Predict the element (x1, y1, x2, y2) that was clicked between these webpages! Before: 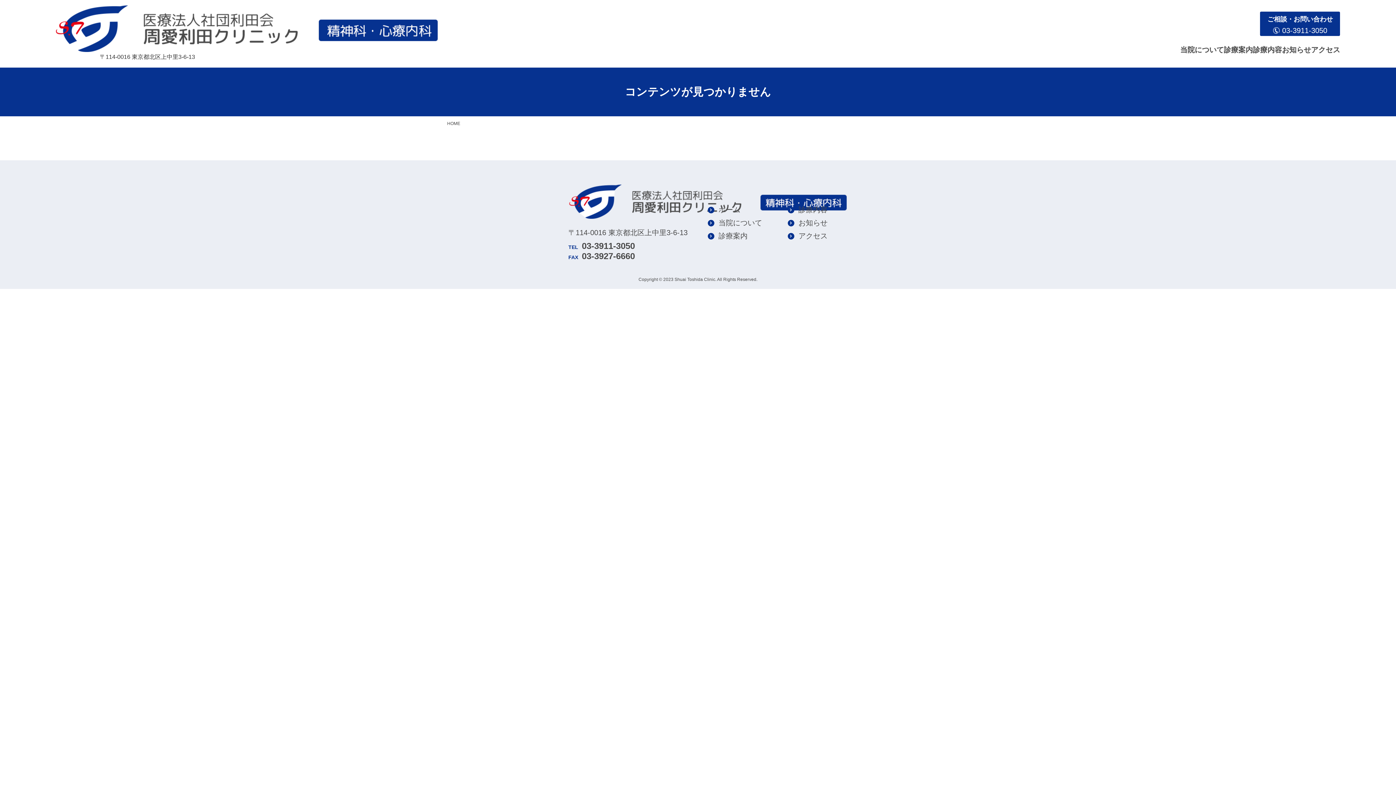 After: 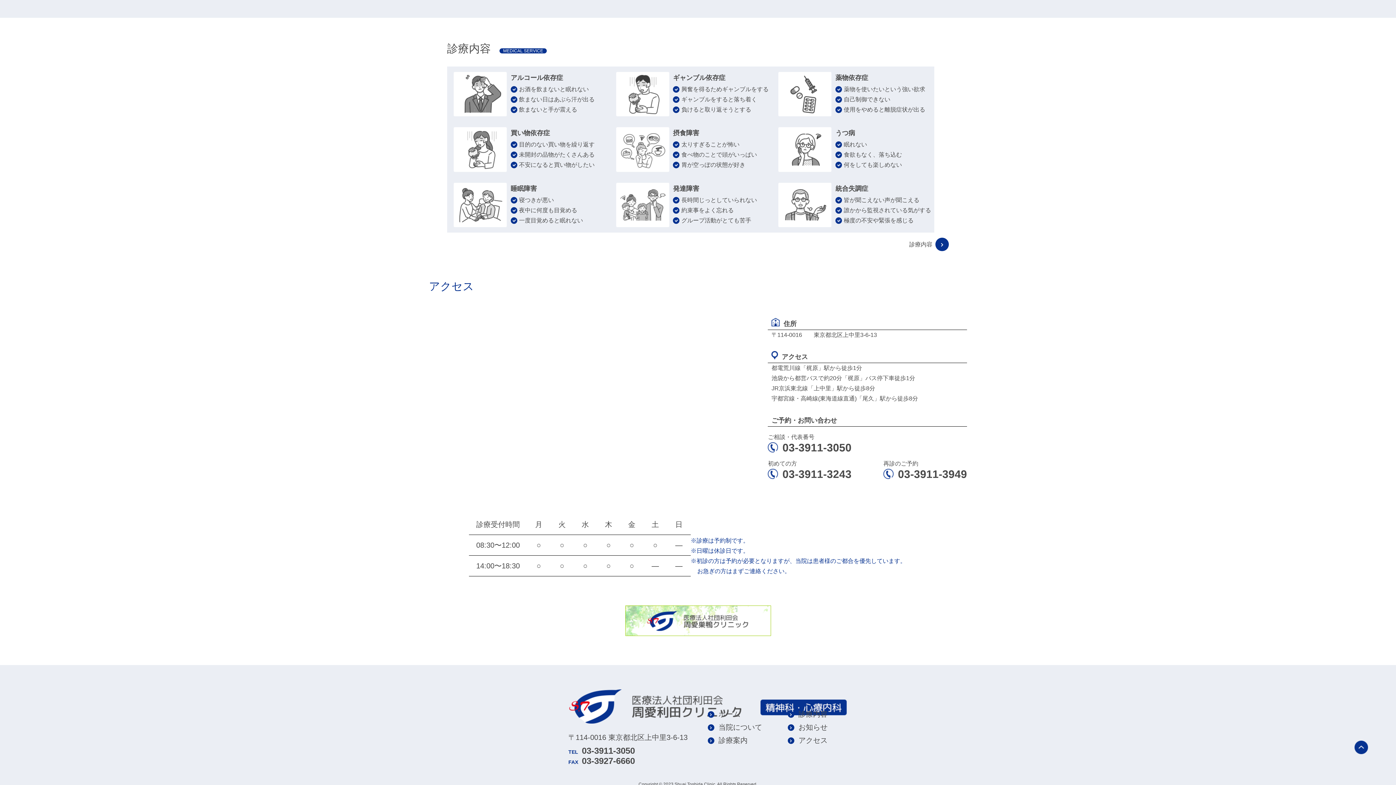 Action: bbox: (1311, 45, 1340, 53) label: アクセス